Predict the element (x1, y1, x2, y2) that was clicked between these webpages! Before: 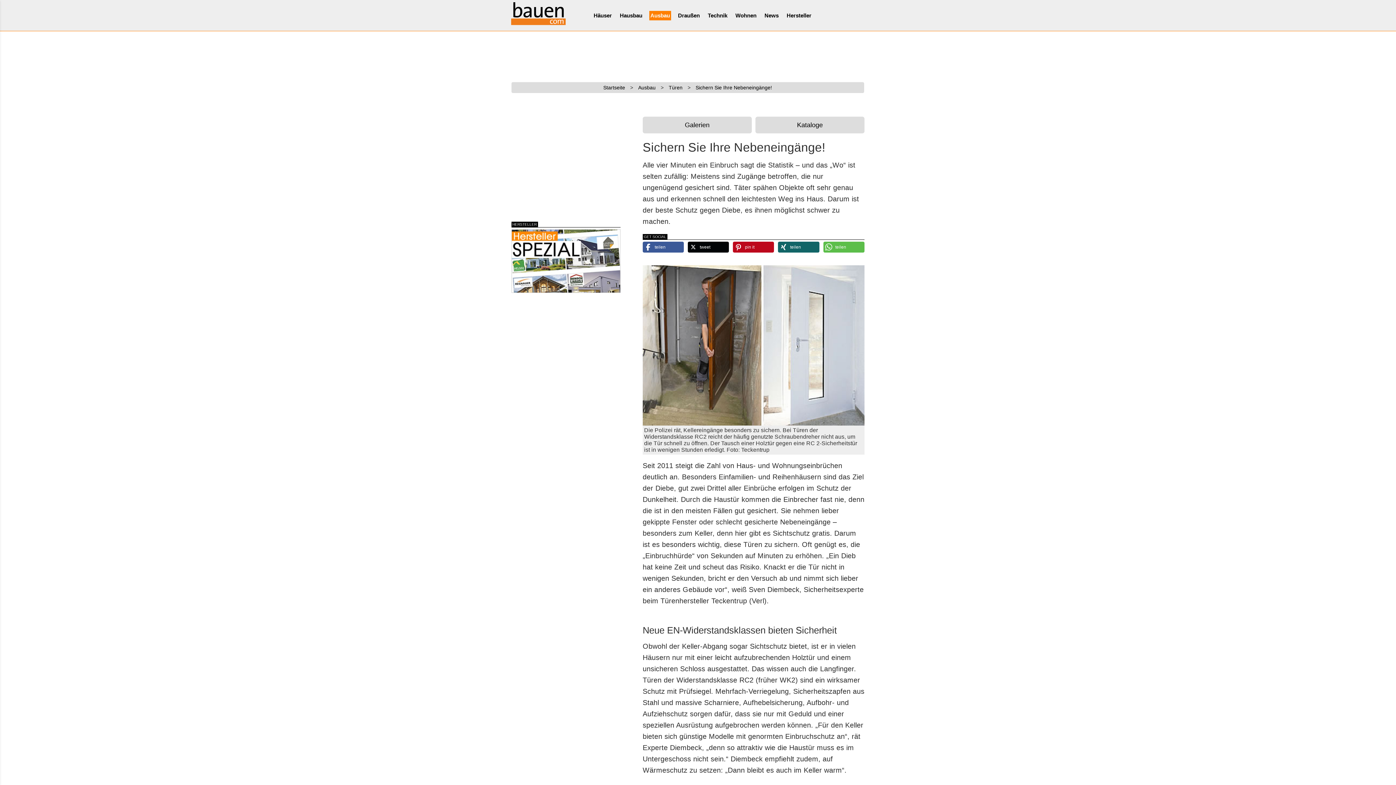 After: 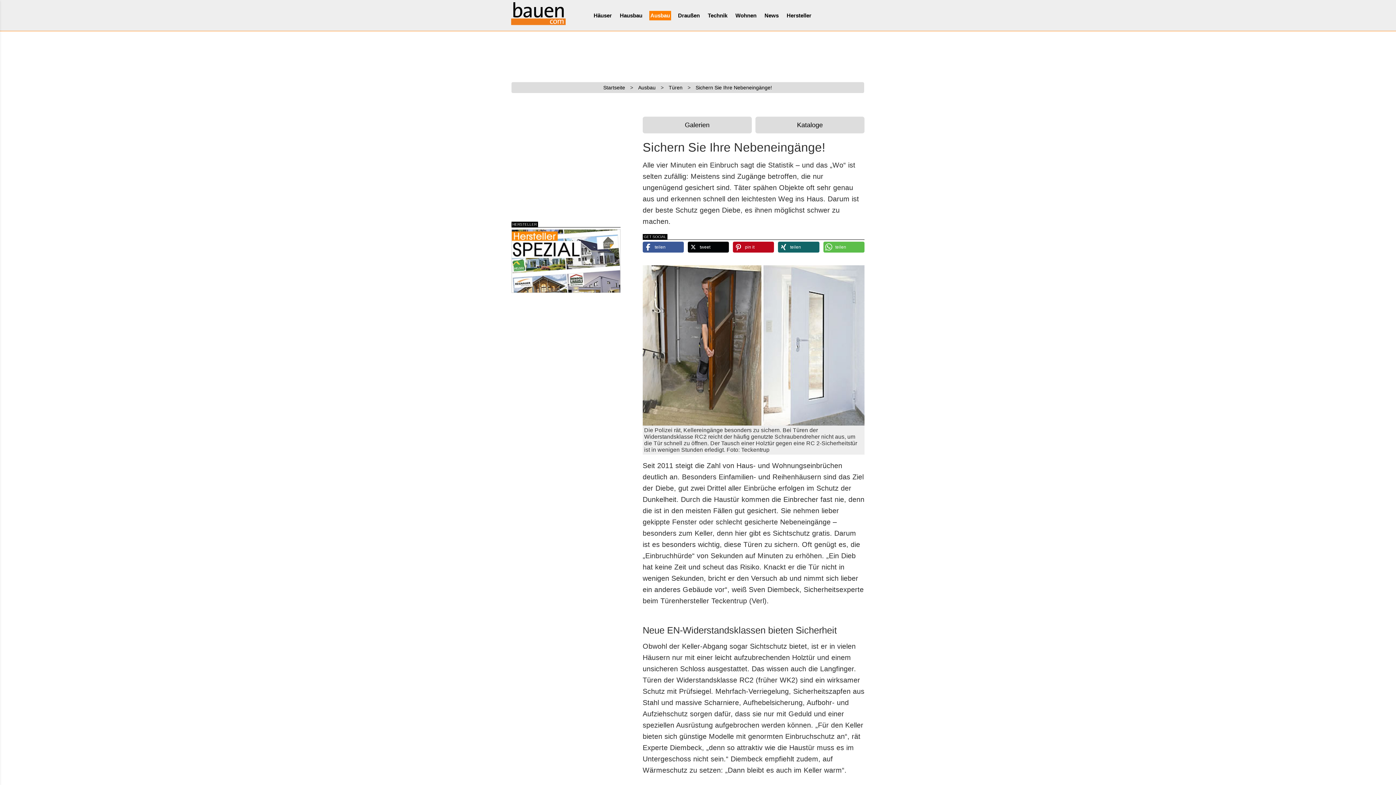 Action: bbox: (511, 258, 620, 263)